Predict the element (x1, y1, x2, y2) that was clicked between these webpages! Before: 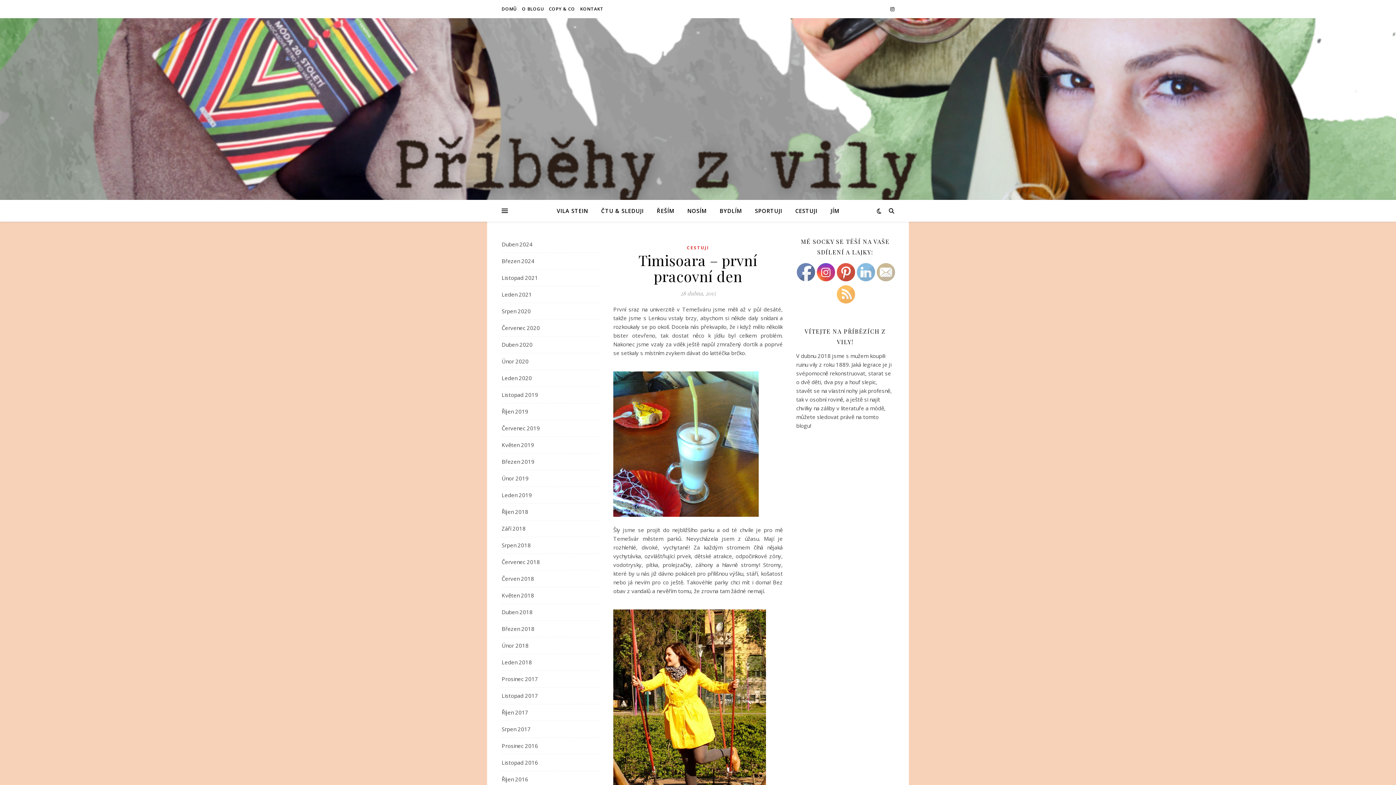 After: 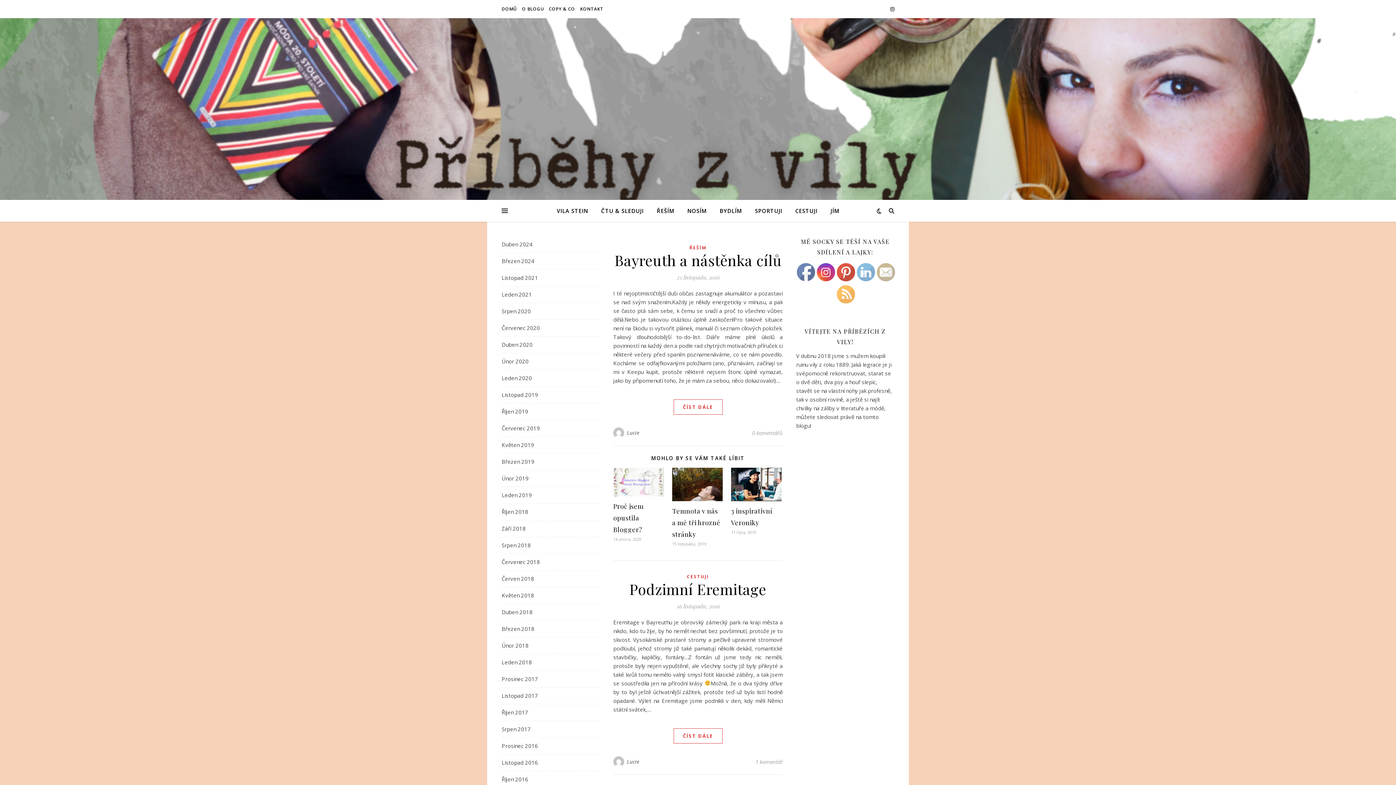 Action: bbox: (501, 754, 538, 771) label: Listopad 2016